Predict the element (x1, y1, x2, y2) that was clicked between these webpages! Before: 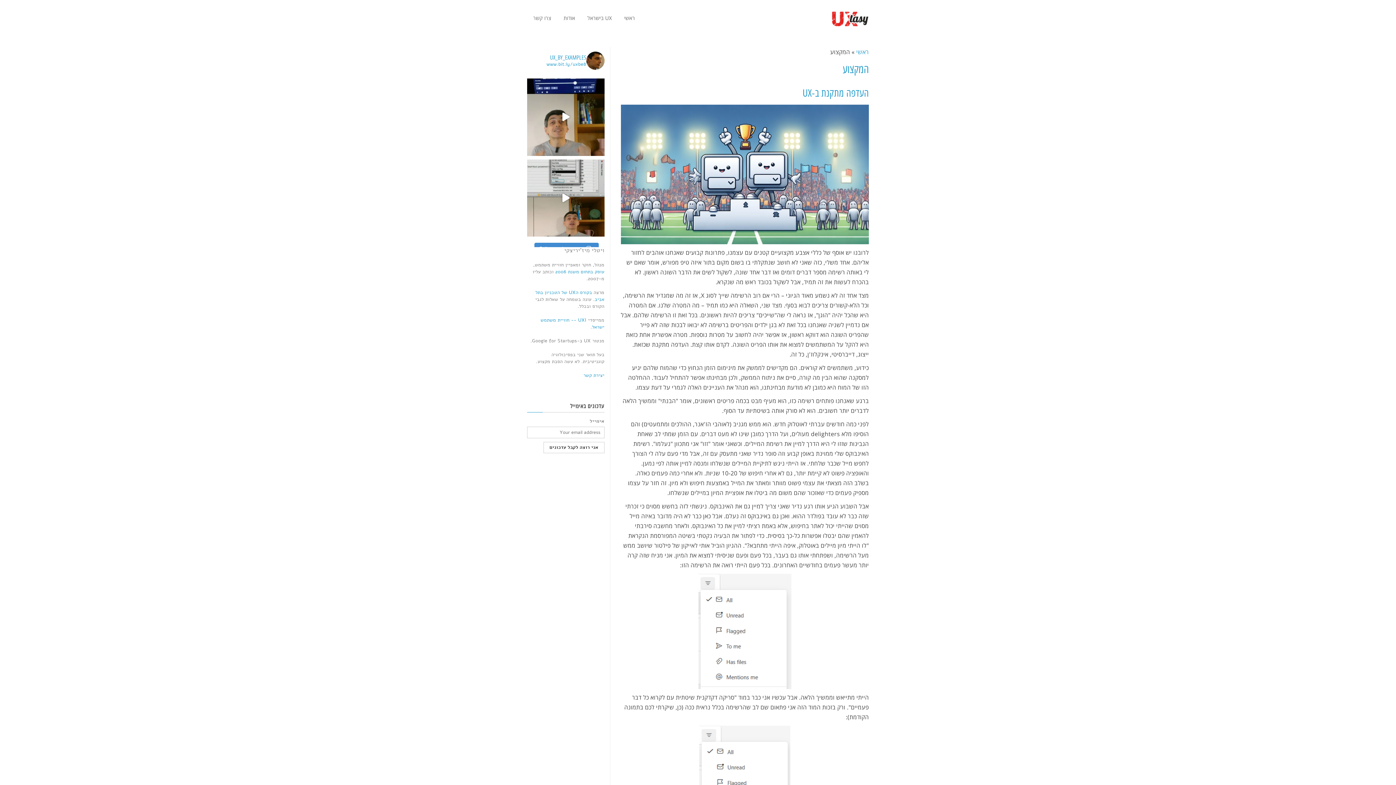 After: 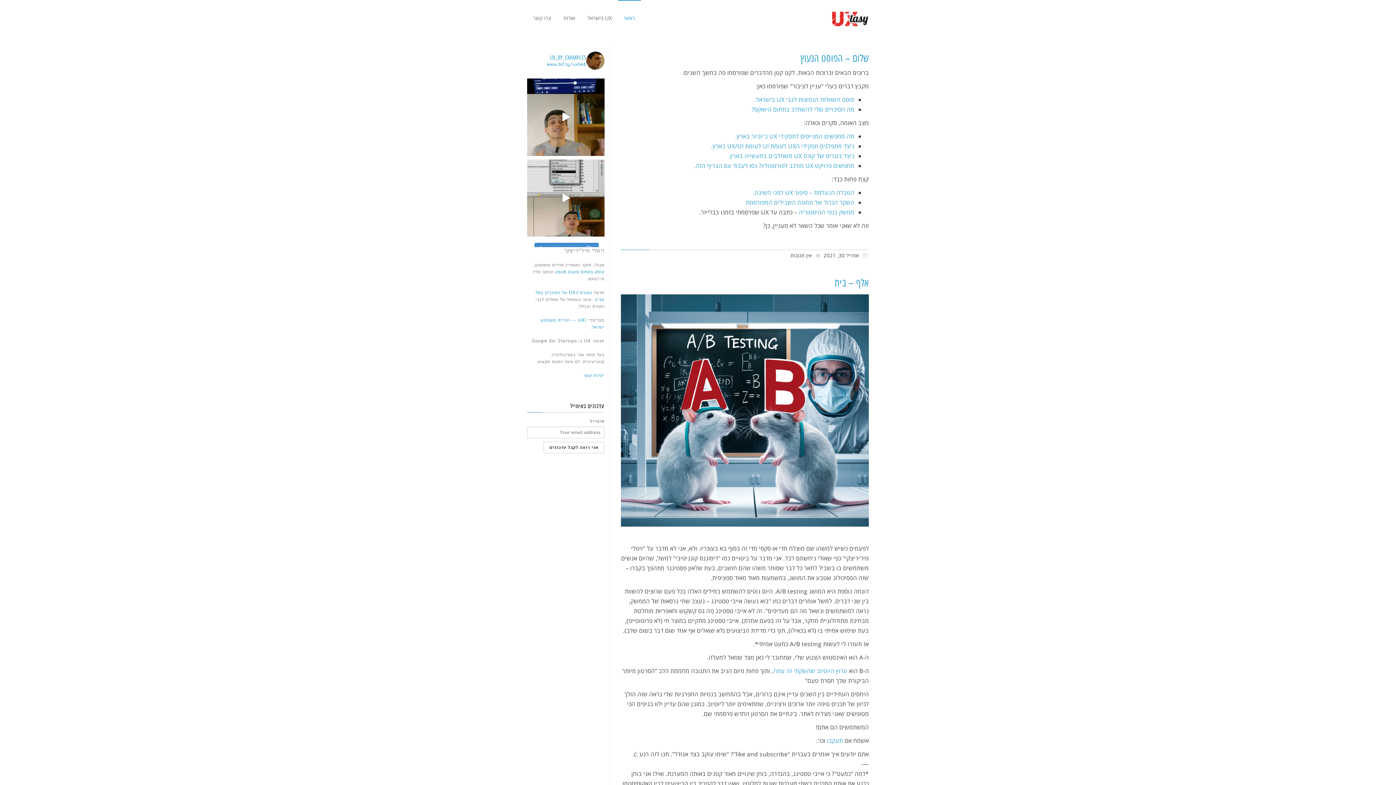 Action: bbox: (854, 48, 869, 56) label: ראשי 